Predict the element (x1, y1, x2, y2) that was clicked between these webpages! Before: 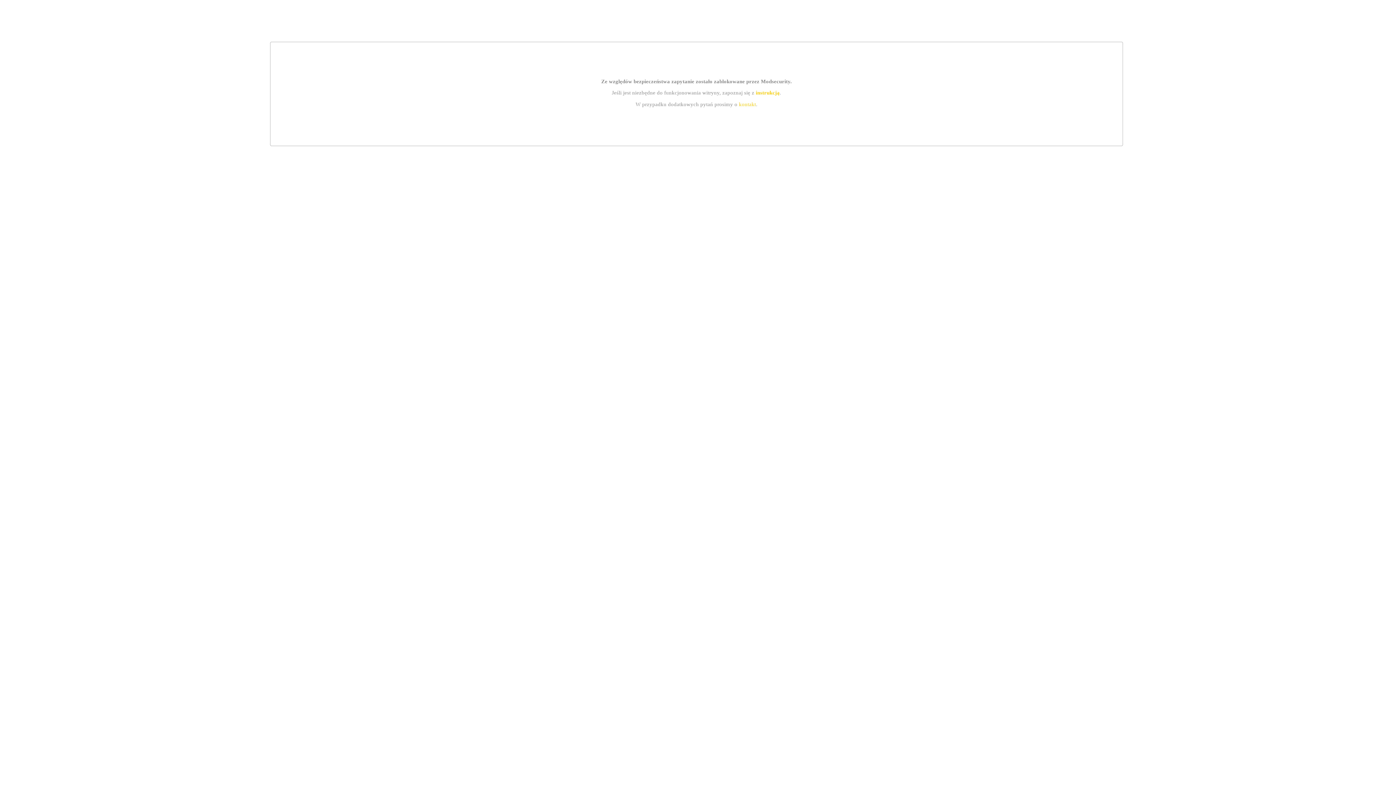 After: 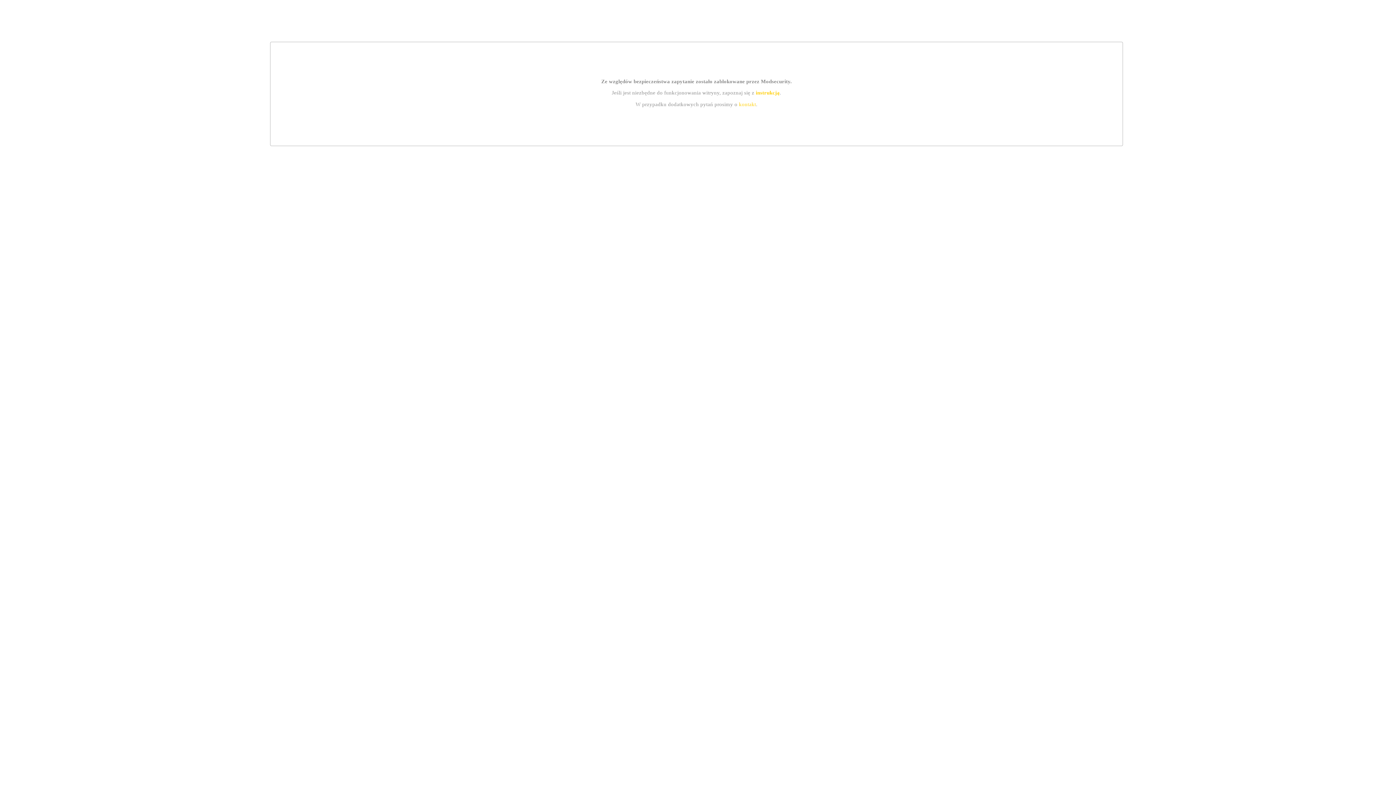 Action: bbox: (739, 101, 756, 107) label: kontakt